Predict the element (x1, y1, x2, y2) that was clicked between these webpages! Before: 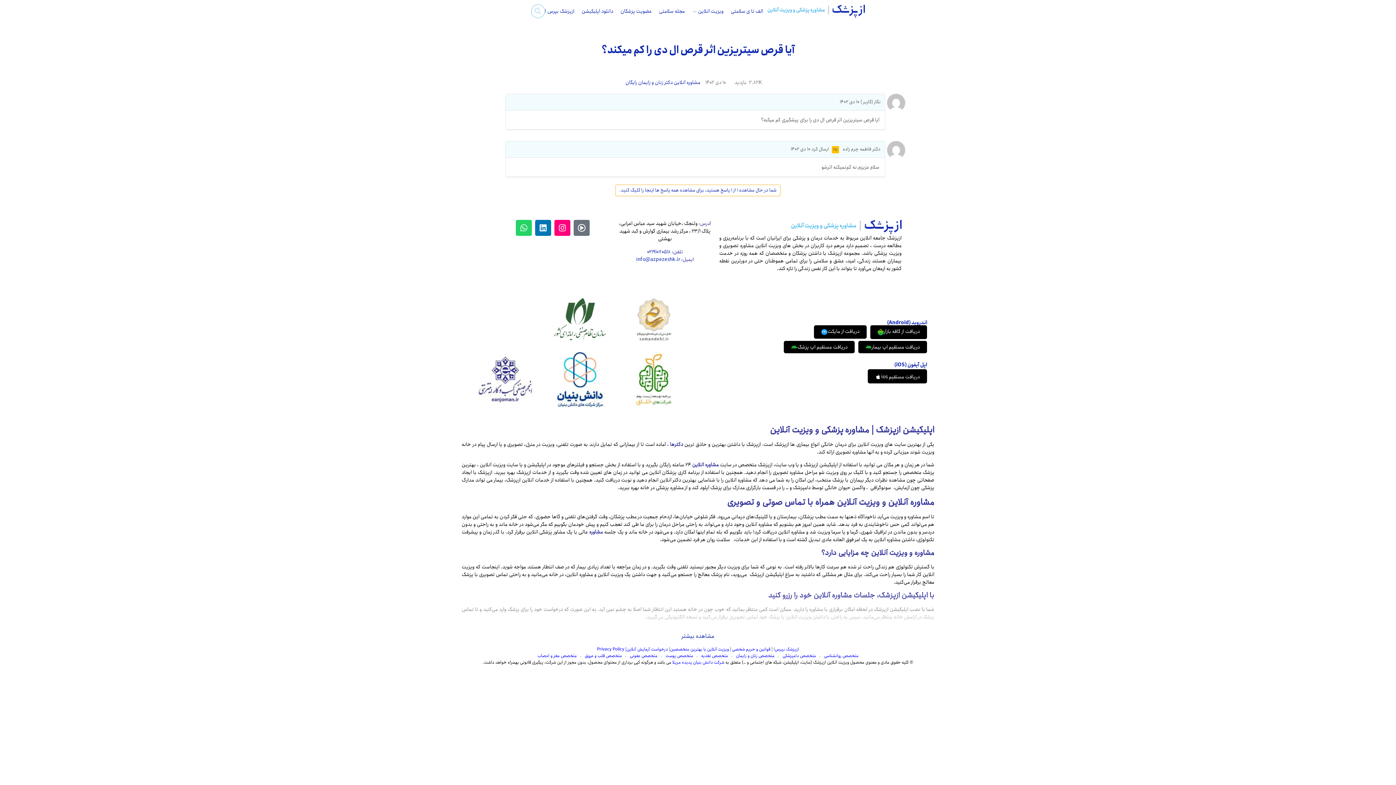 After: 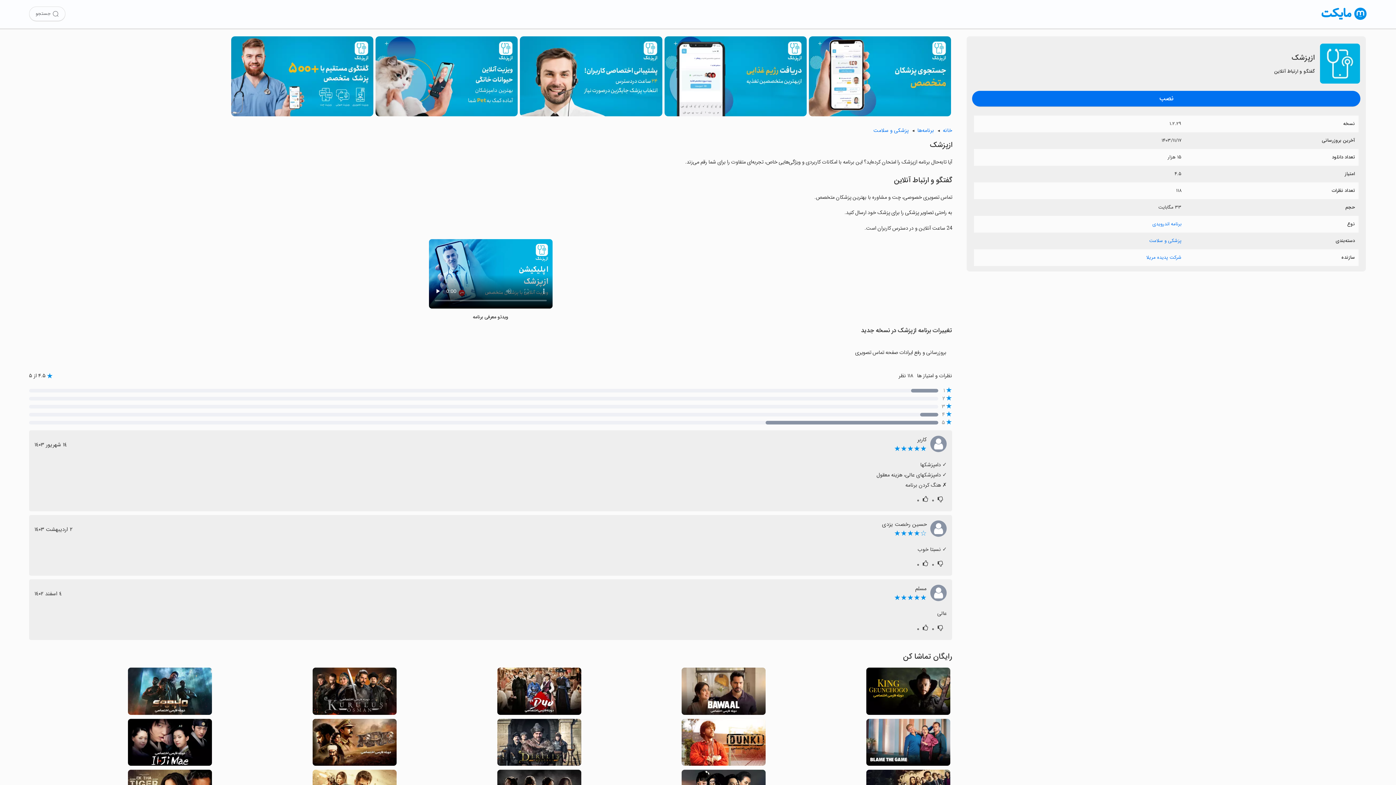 Action: bbox: (814, 327, 866, 340) label: دریافت از مایکت